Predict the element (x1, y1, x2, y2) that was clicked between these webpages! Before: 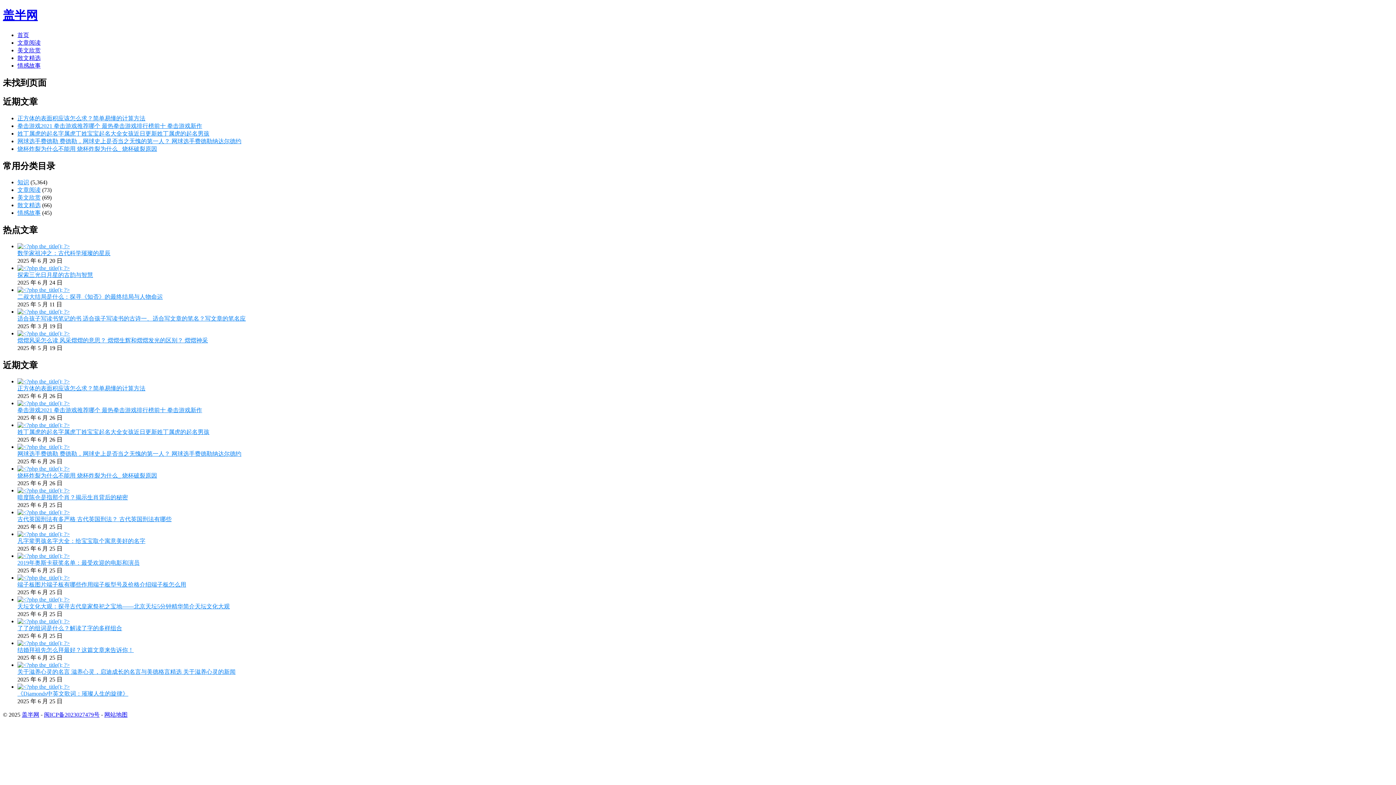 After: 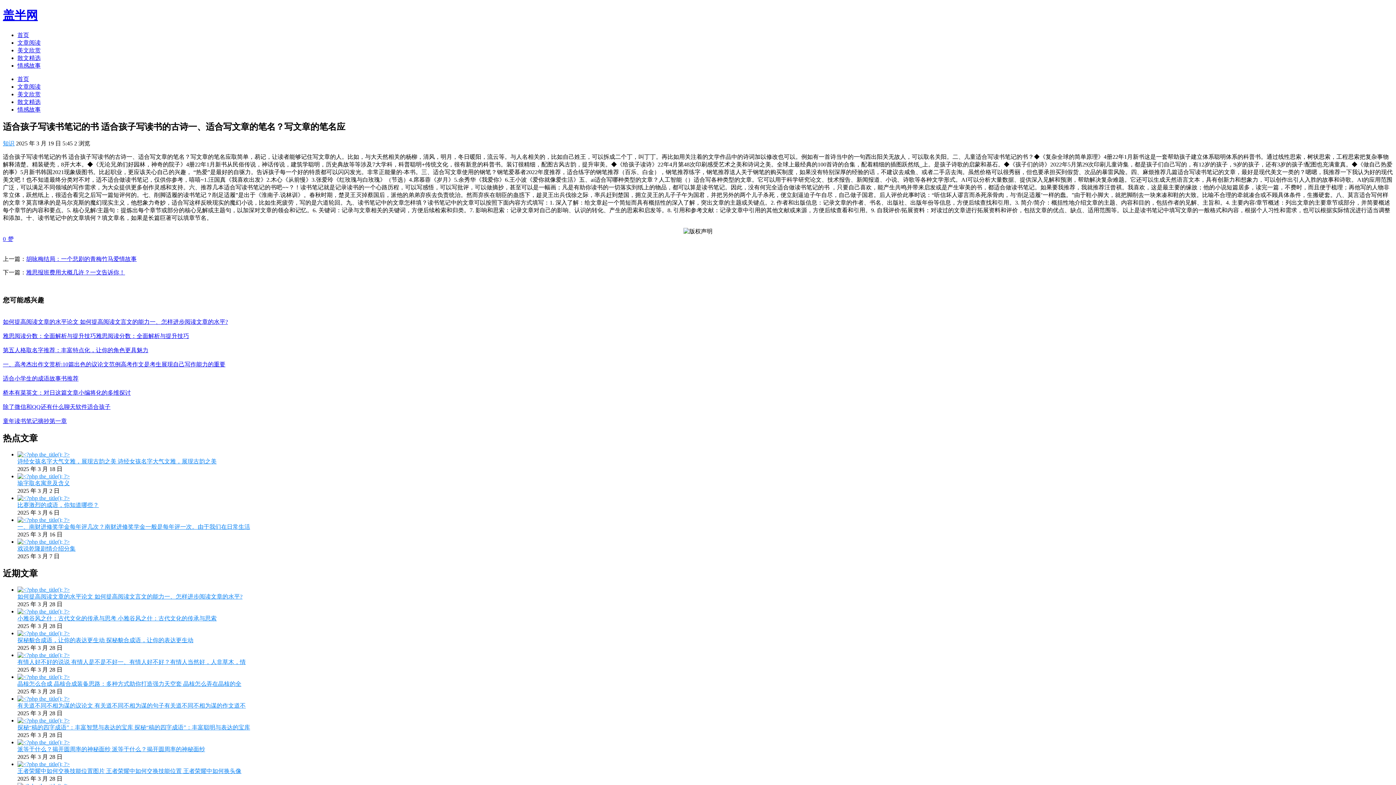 Action: bbox: (17, 315, 245, 321) label: 适合孩子写读书笔记的书 适合孩子写读书的古诗一、适合写文章的笔名？写文章的笔名应